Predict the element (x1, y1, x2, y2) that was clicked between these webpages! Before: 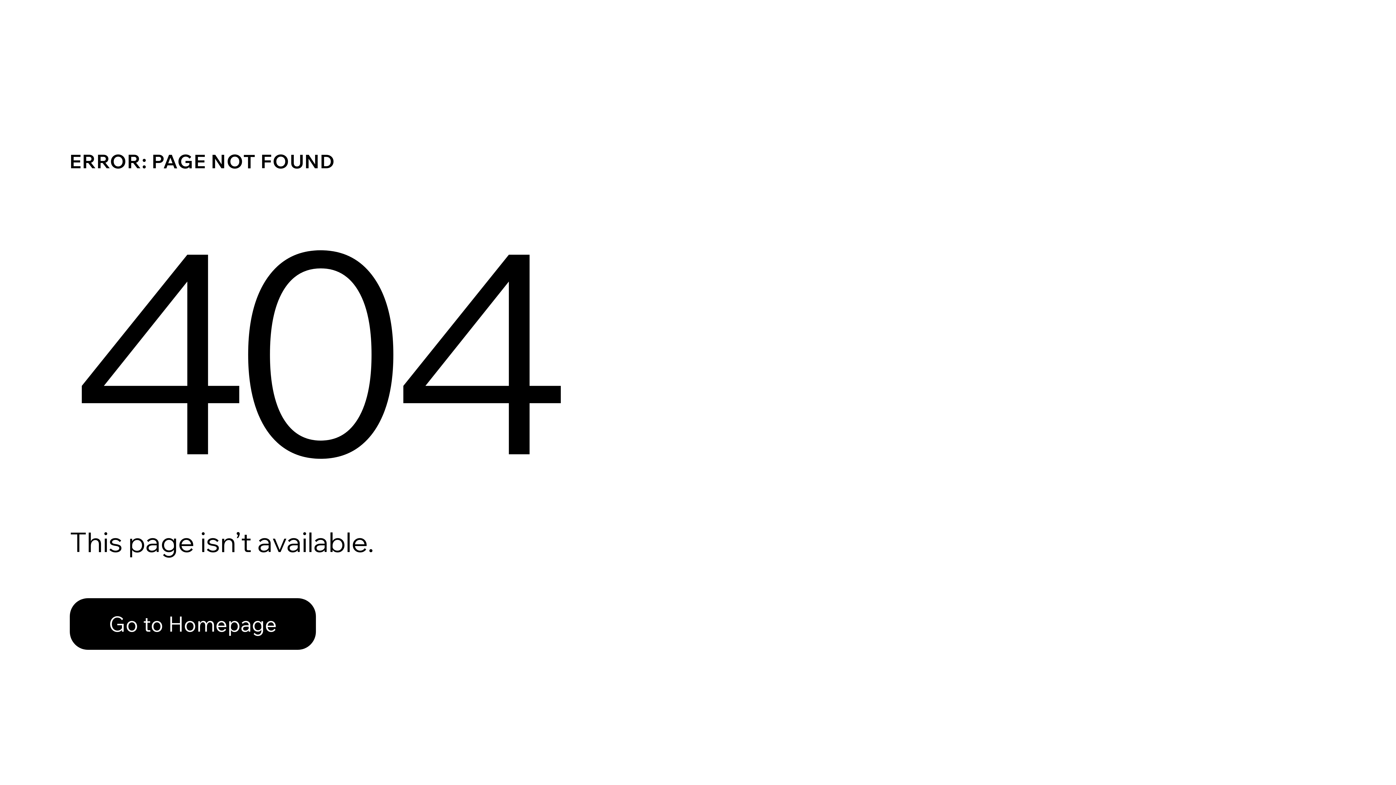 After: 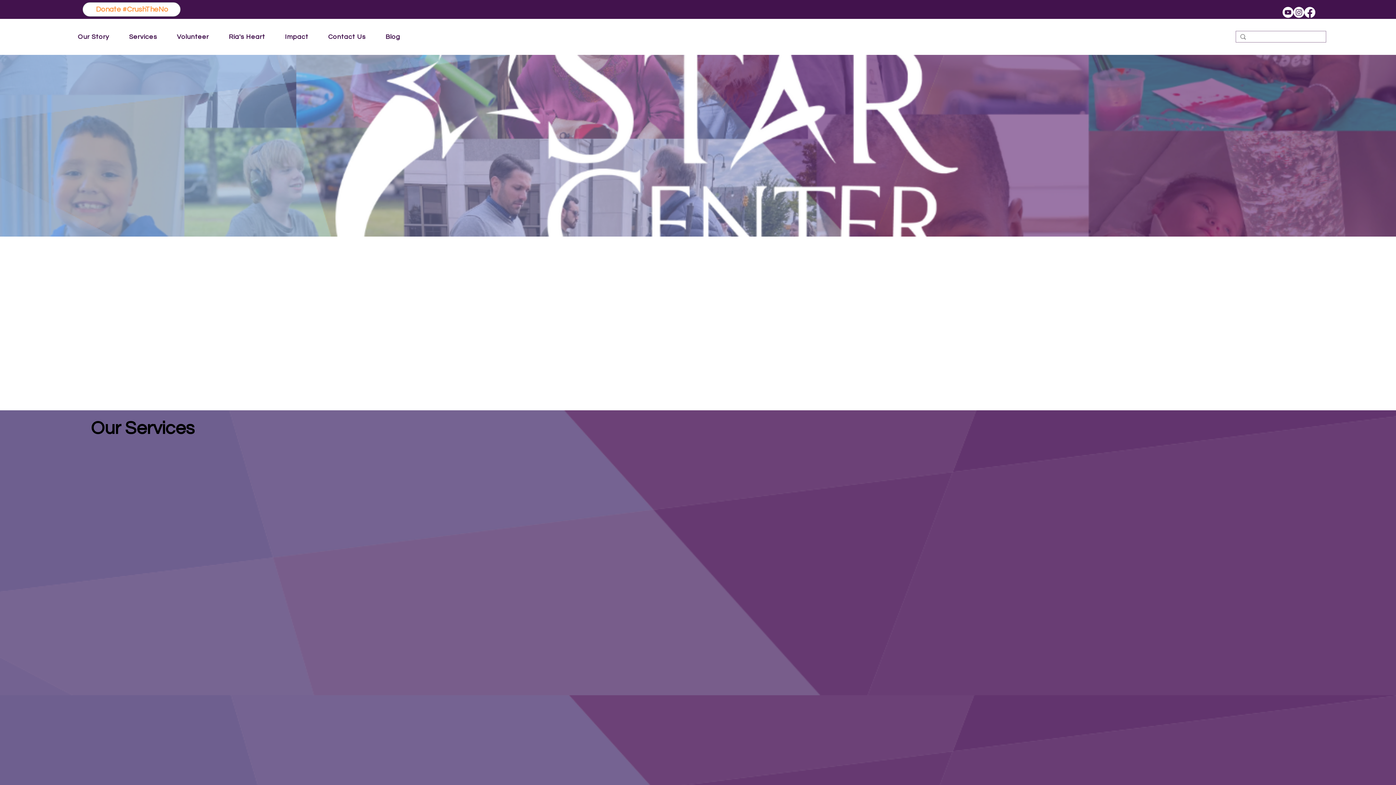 Action: bbox: (69, 582, 768, 659) label: Go to Homepage